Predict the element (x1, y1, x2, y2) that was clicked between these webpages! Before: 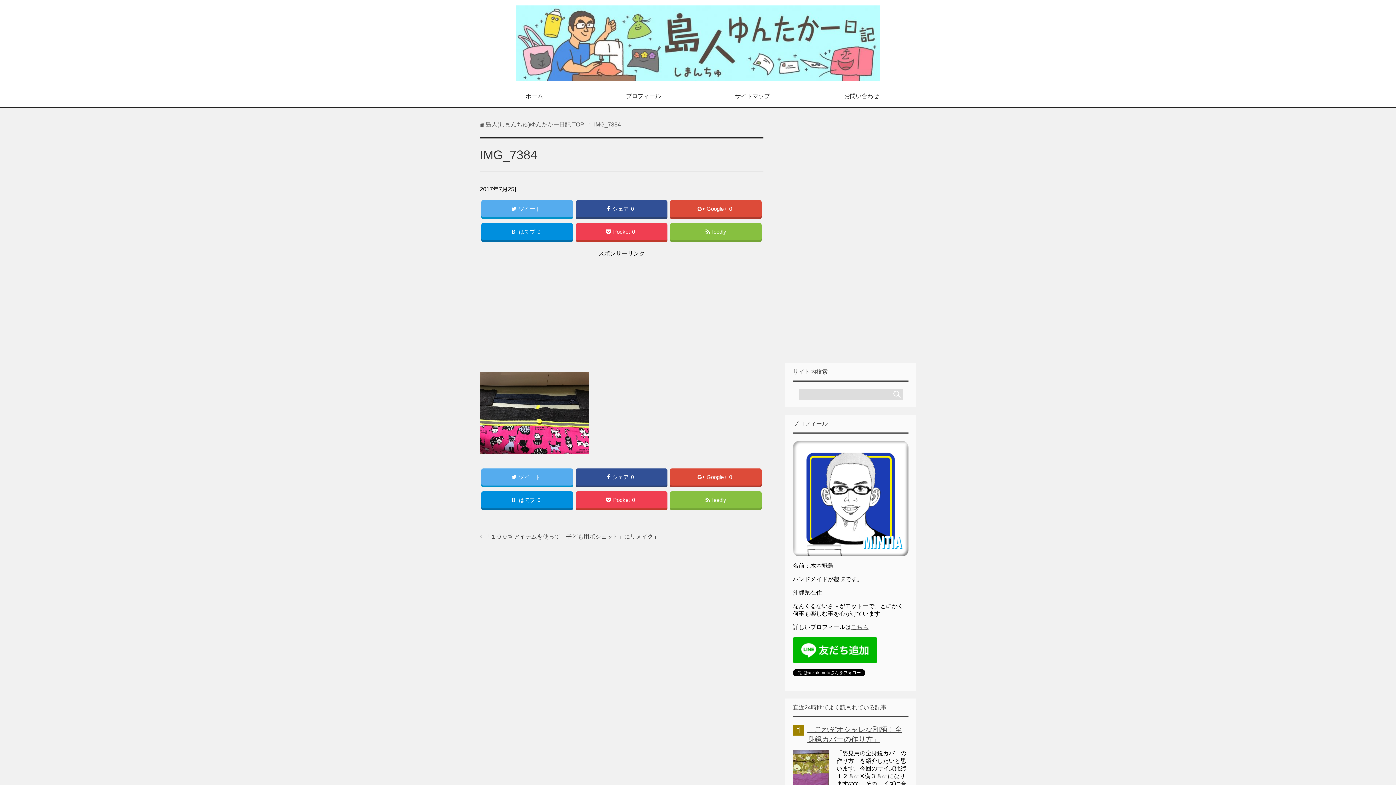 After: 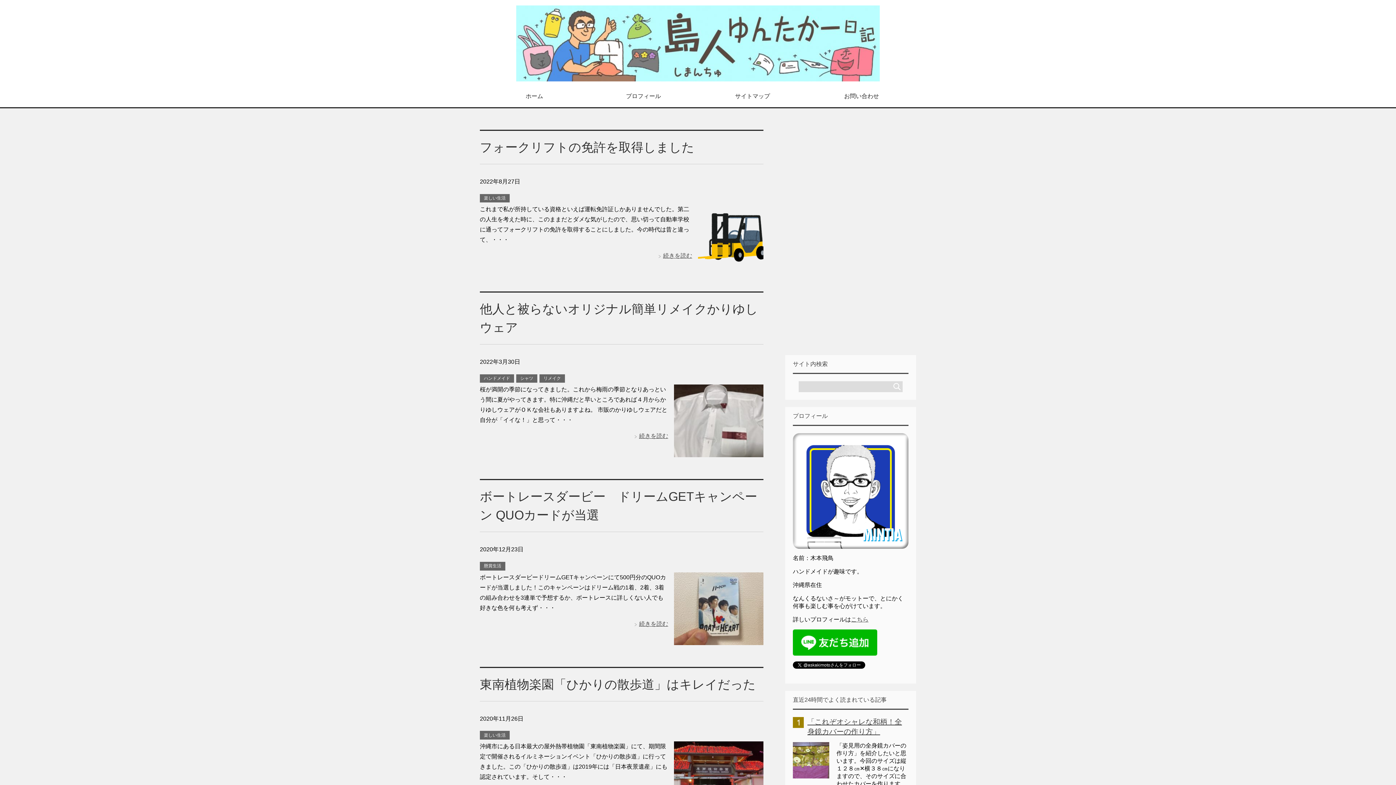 Action: bbox: (516, 66, 880, 81)